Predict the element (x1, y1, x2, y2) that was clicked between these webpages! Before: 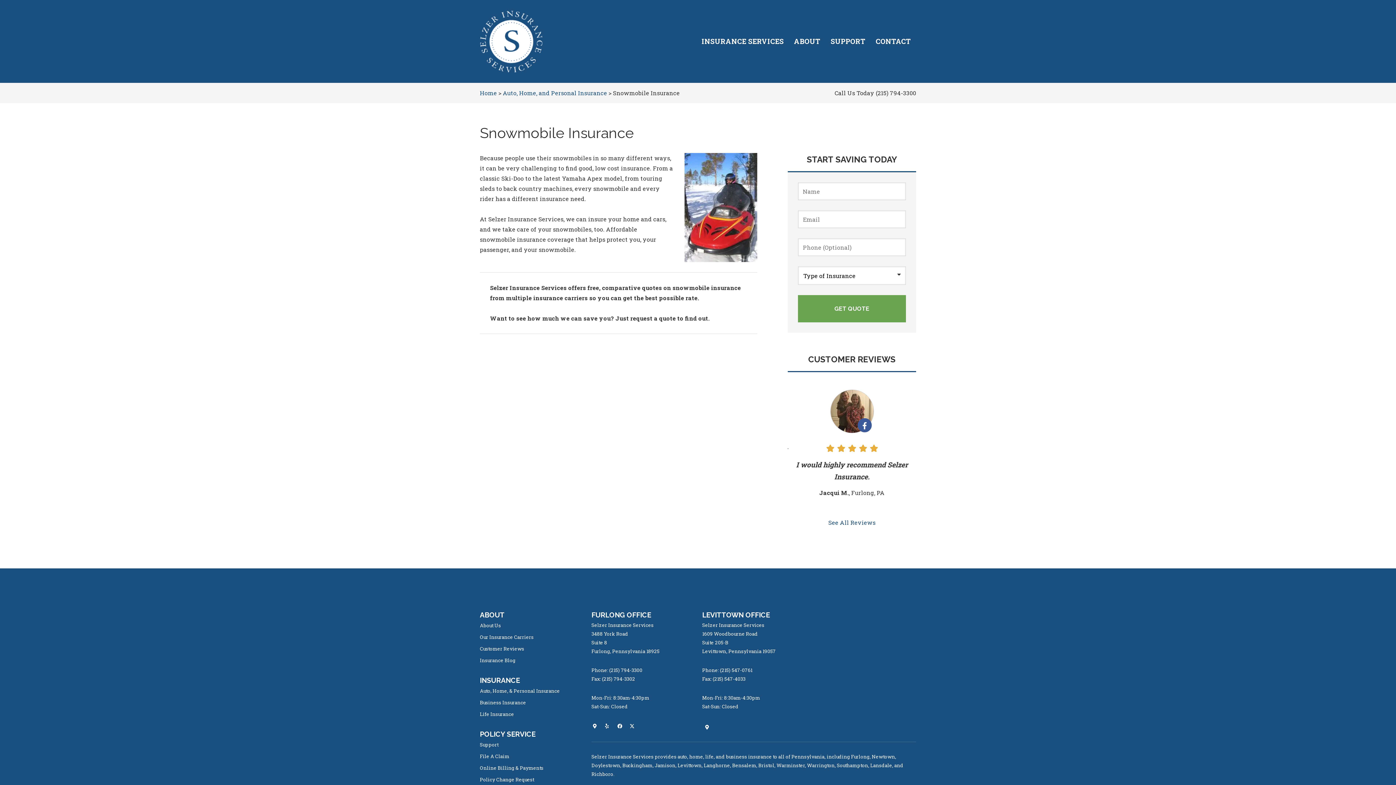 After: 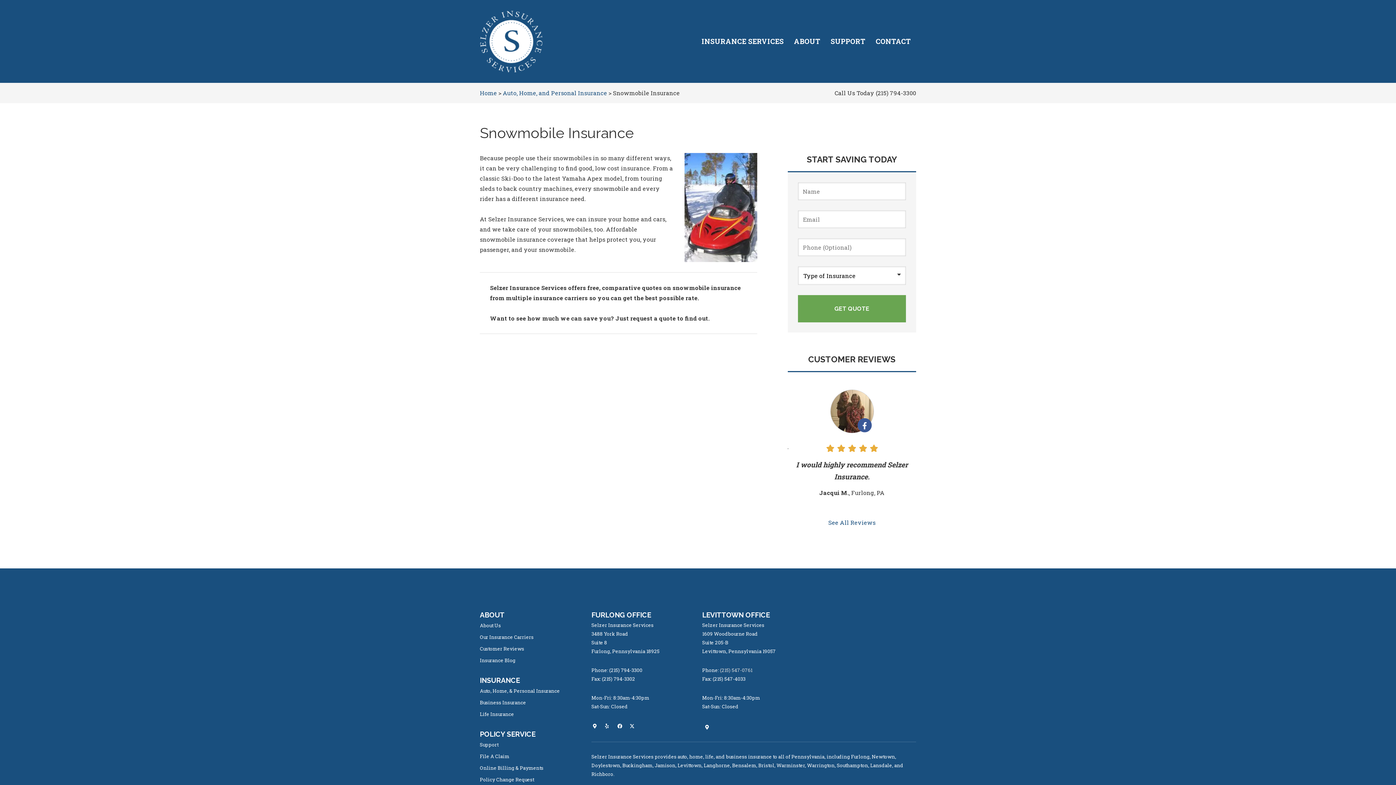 Action: bbox: (720, 667, 752, 673) label: (215) 547-0761